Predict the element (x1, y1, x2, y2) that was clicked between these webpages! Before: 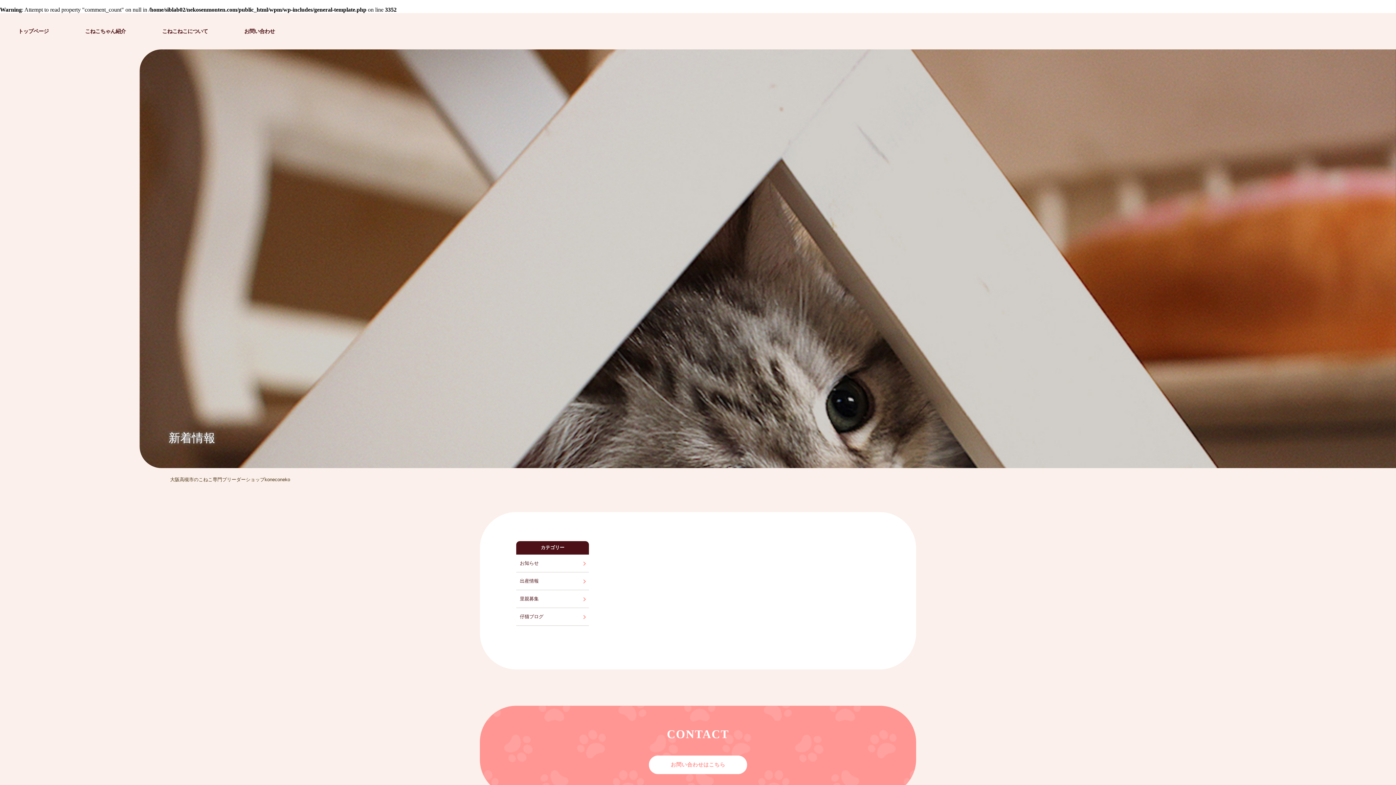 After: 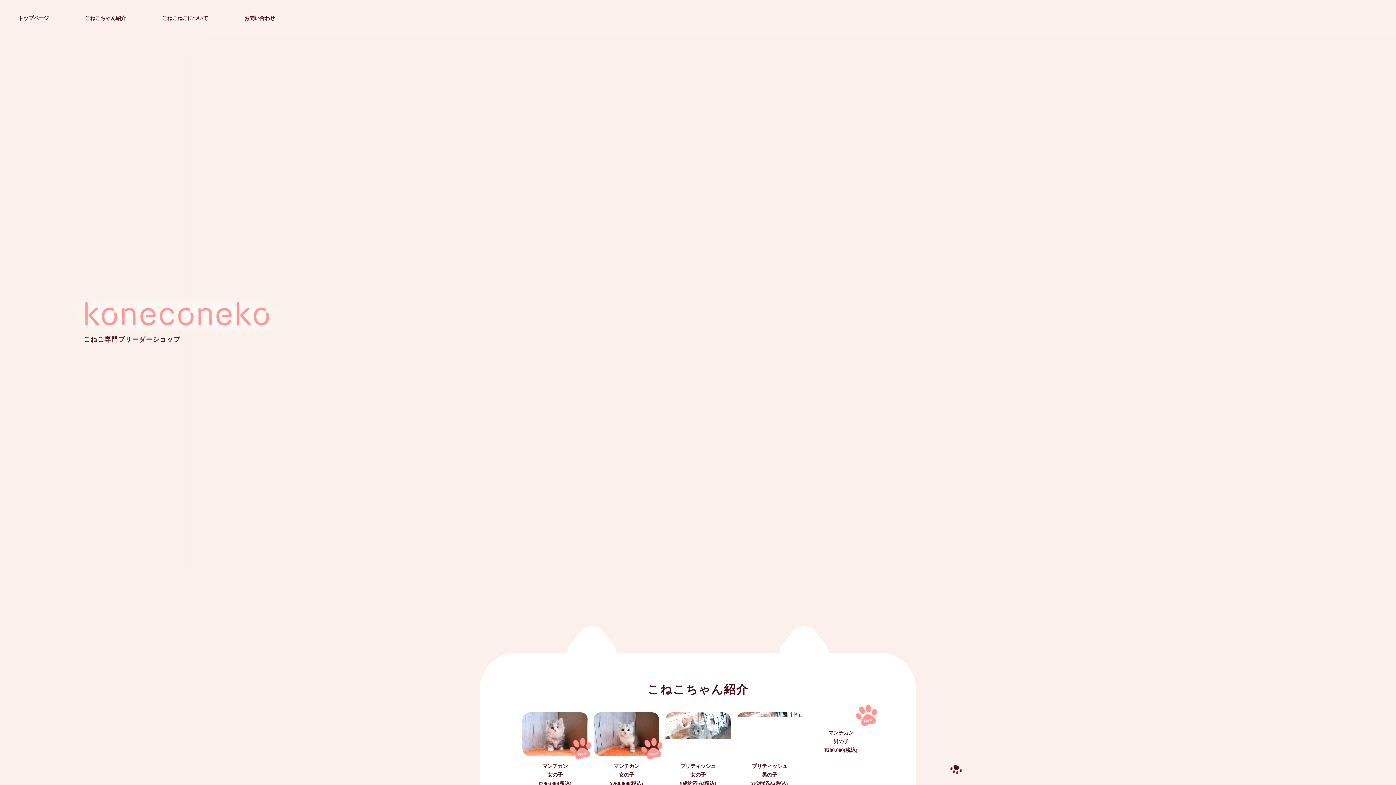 Action: bbox: (170, 477, 290, 482) label: 大阪高槻市のこねこ専門ブリーダーショップkoneconeko